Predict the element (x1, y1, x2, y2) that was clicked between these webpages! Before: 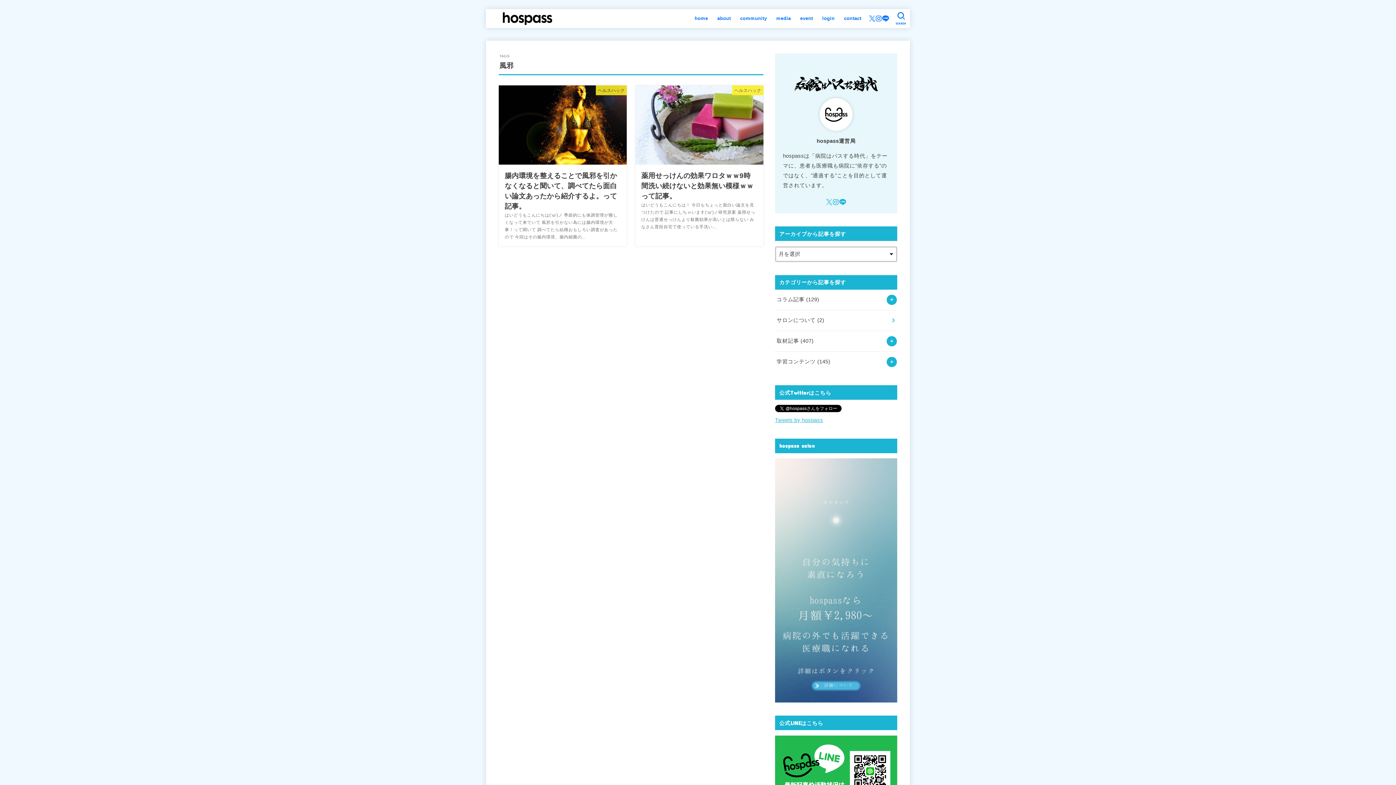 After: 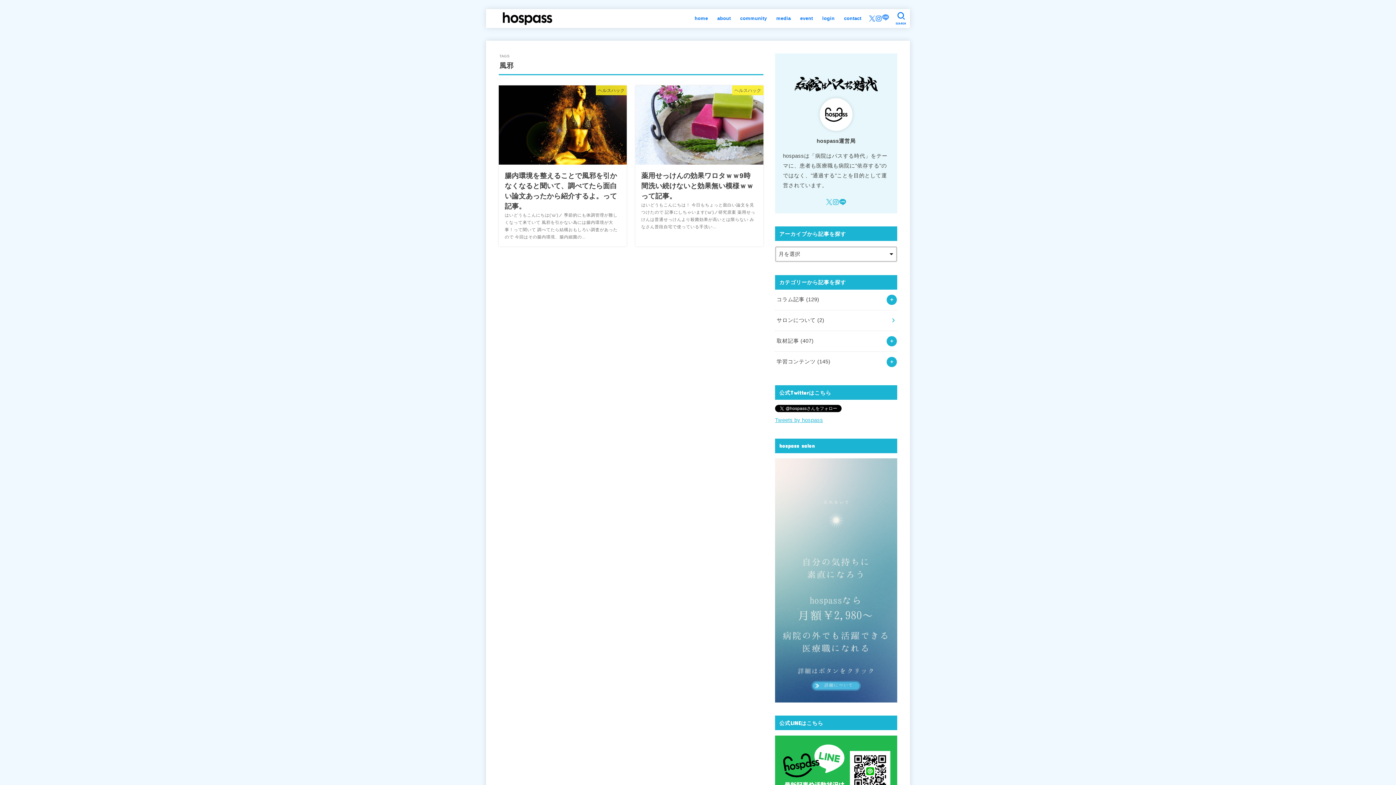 Action: bbox: (882, 15, 889, 21) label: LINE